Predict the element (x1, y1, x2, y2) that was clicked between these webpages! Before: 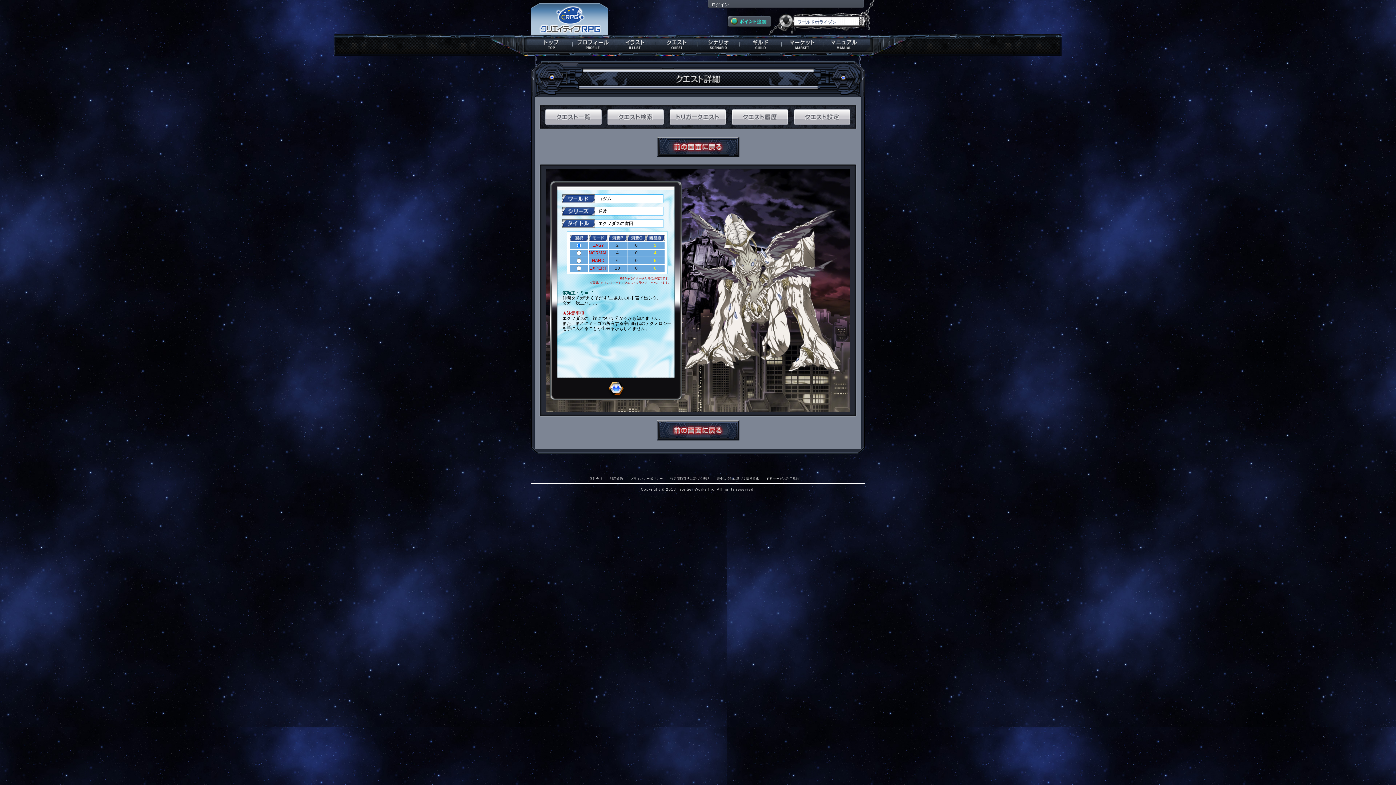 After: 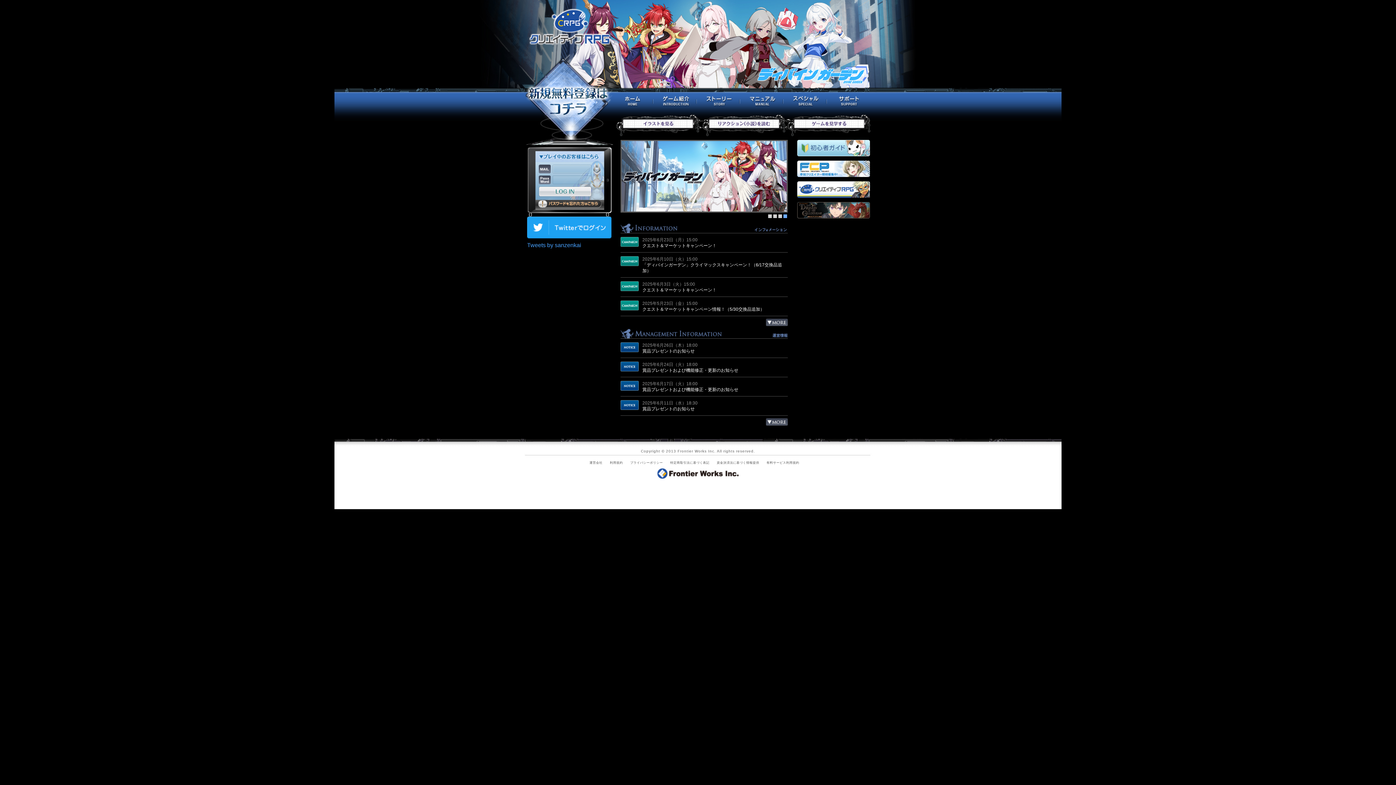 Action: bbox: (530, 35, 572, 54)